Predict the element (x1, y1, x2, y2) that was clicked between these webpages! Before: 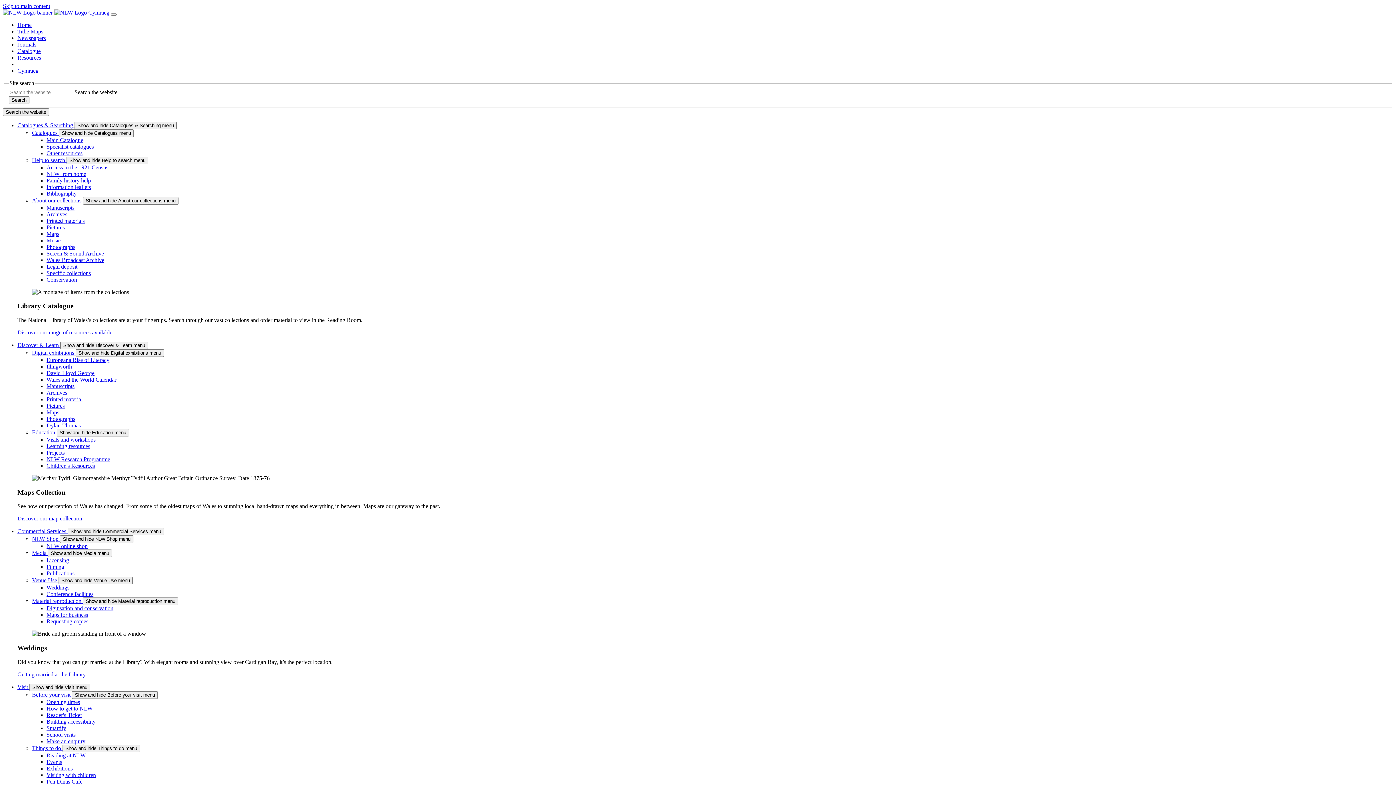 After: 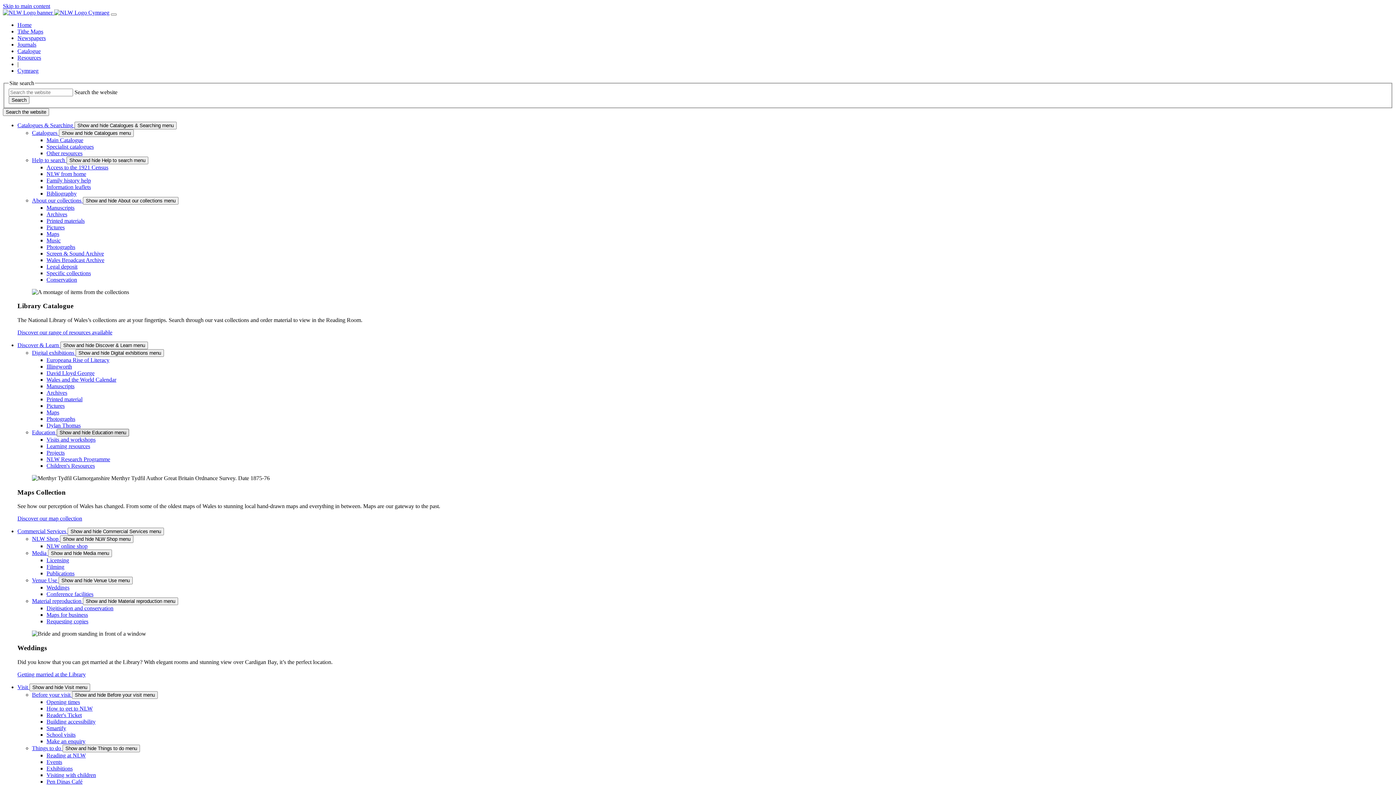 Action: label: Show and hide Education menu bbox: (56, 429, 129, 436)